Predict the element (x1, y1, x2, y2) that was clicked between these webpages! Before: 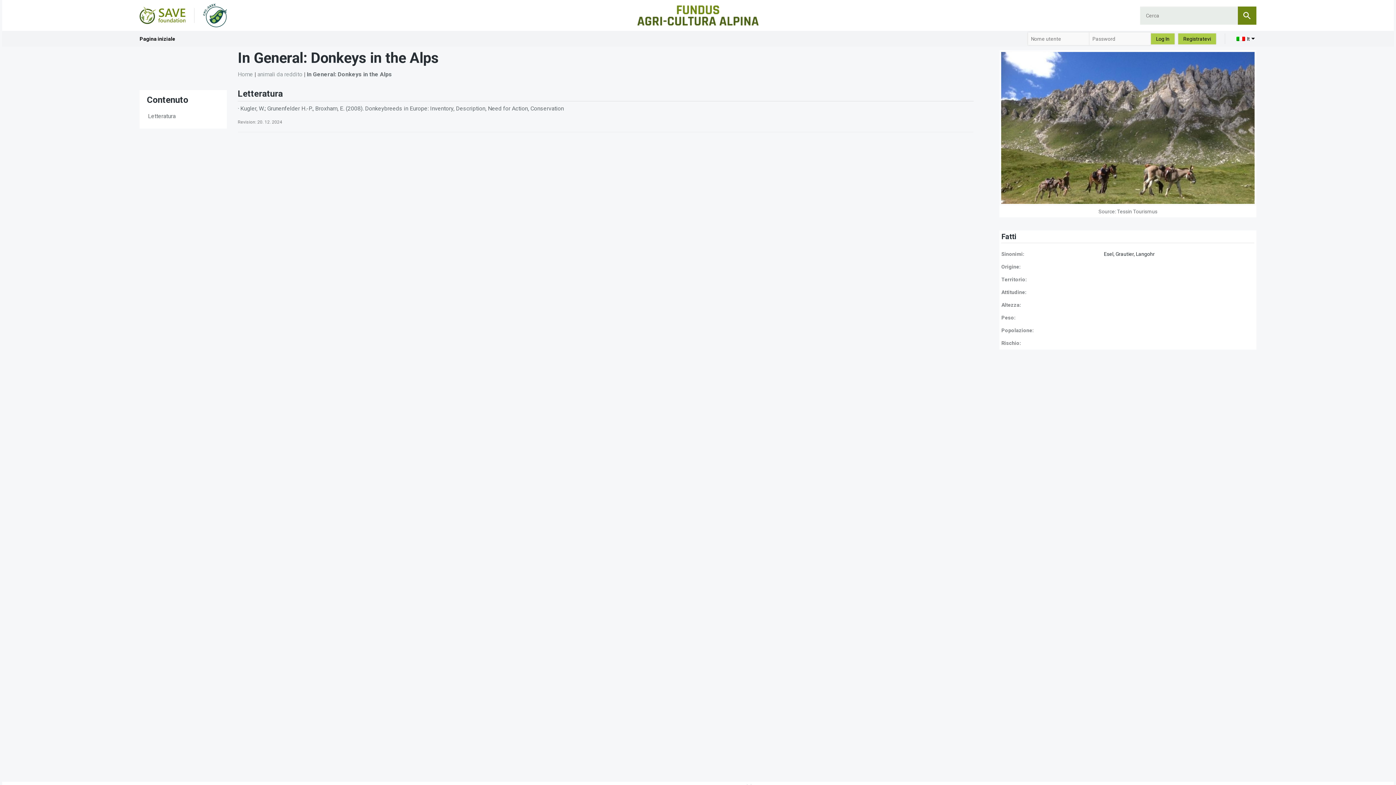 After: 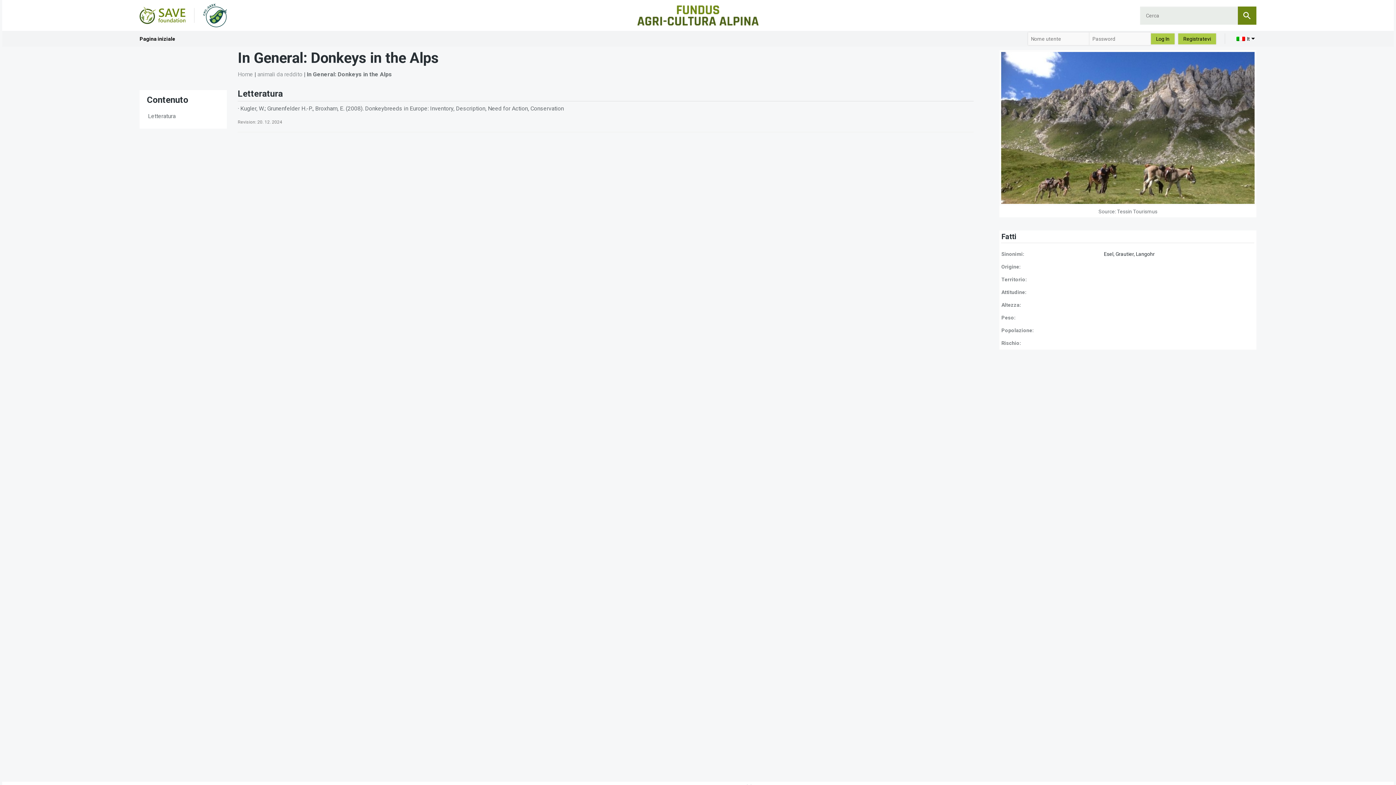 Action: bbox: (139, 6, 185, 23)